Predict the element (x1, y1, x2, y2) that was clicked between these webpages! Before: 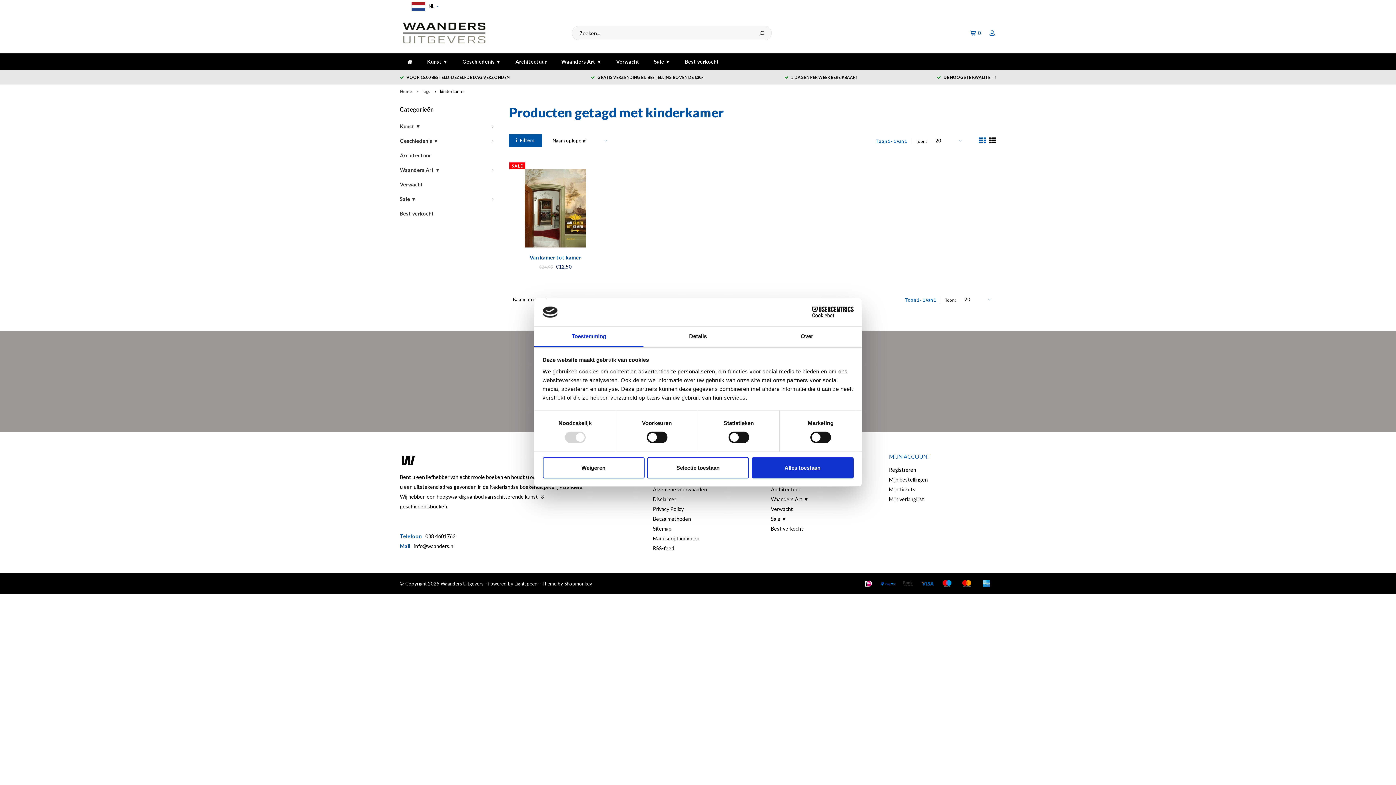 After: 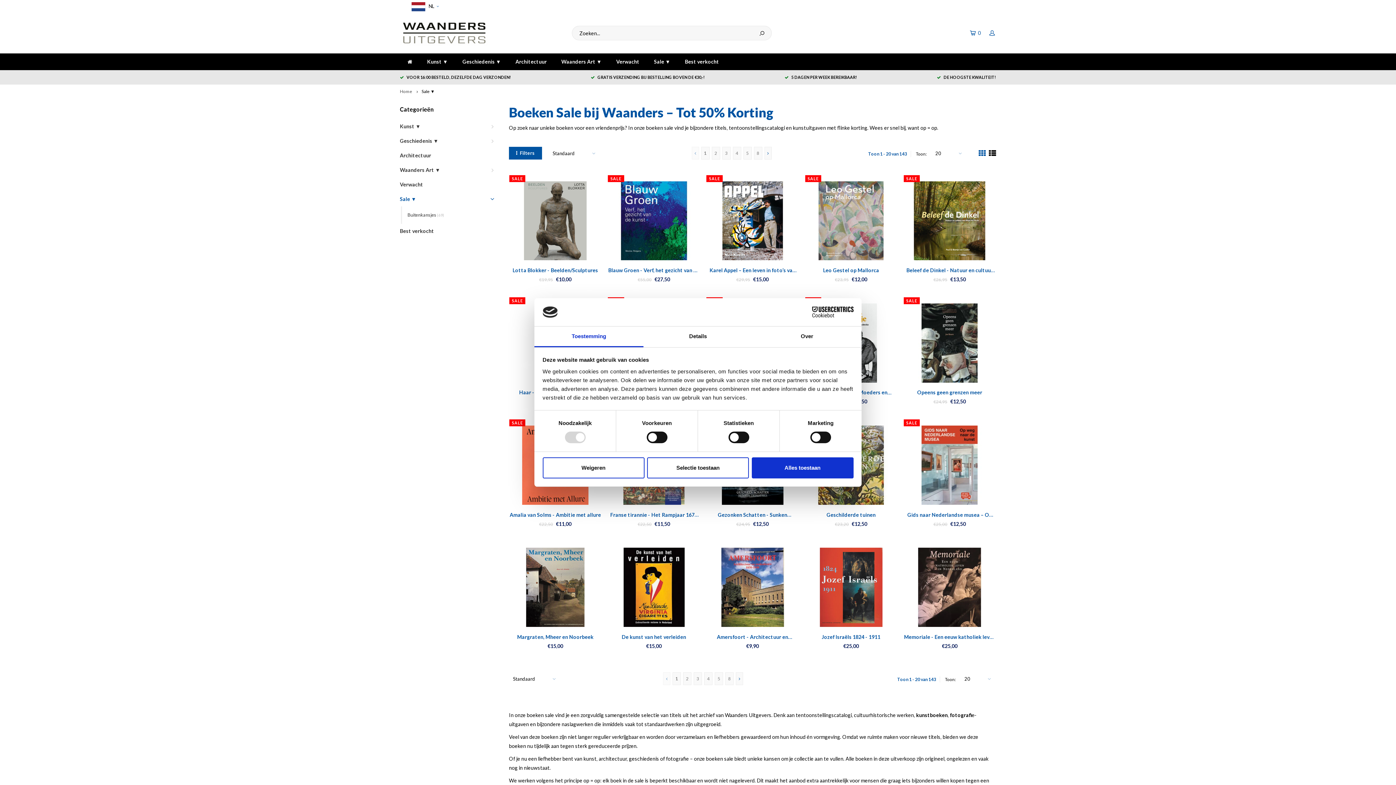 Action: label: Sale ▼ bbox: (771, 516, 786, 522)